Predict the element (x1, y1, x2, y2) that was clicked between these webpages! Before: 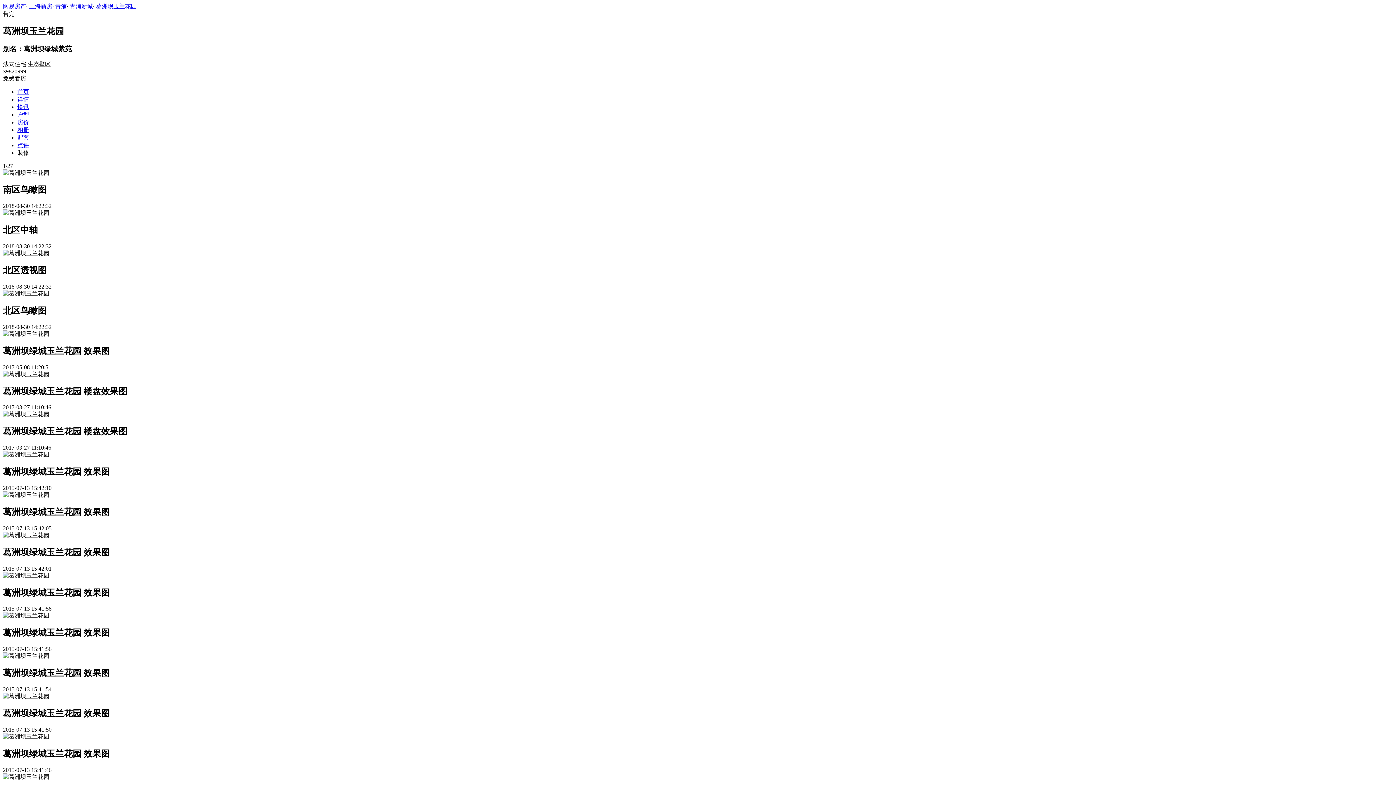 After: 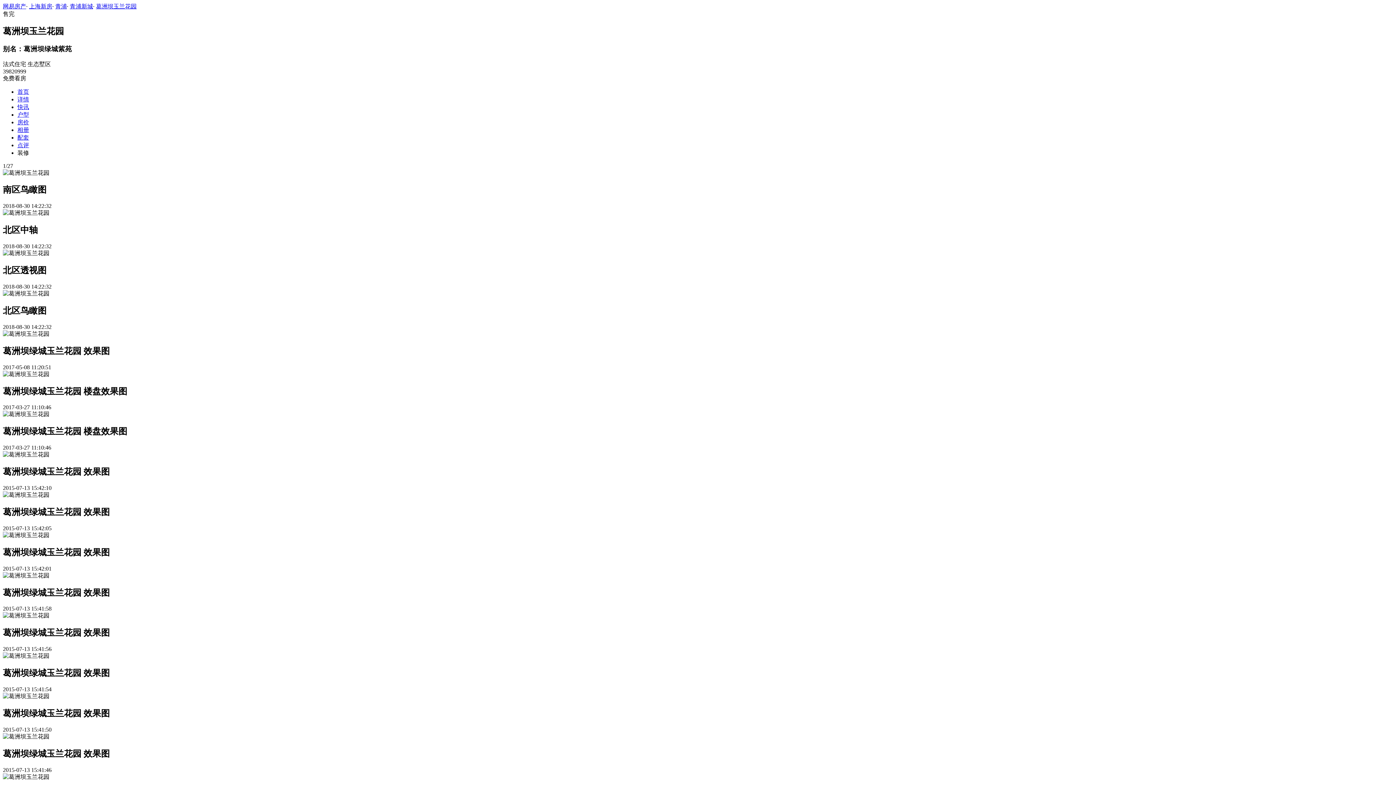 Action: label: 葛洲坝玉兰花园 bbox: (96, 3, 136, 9)